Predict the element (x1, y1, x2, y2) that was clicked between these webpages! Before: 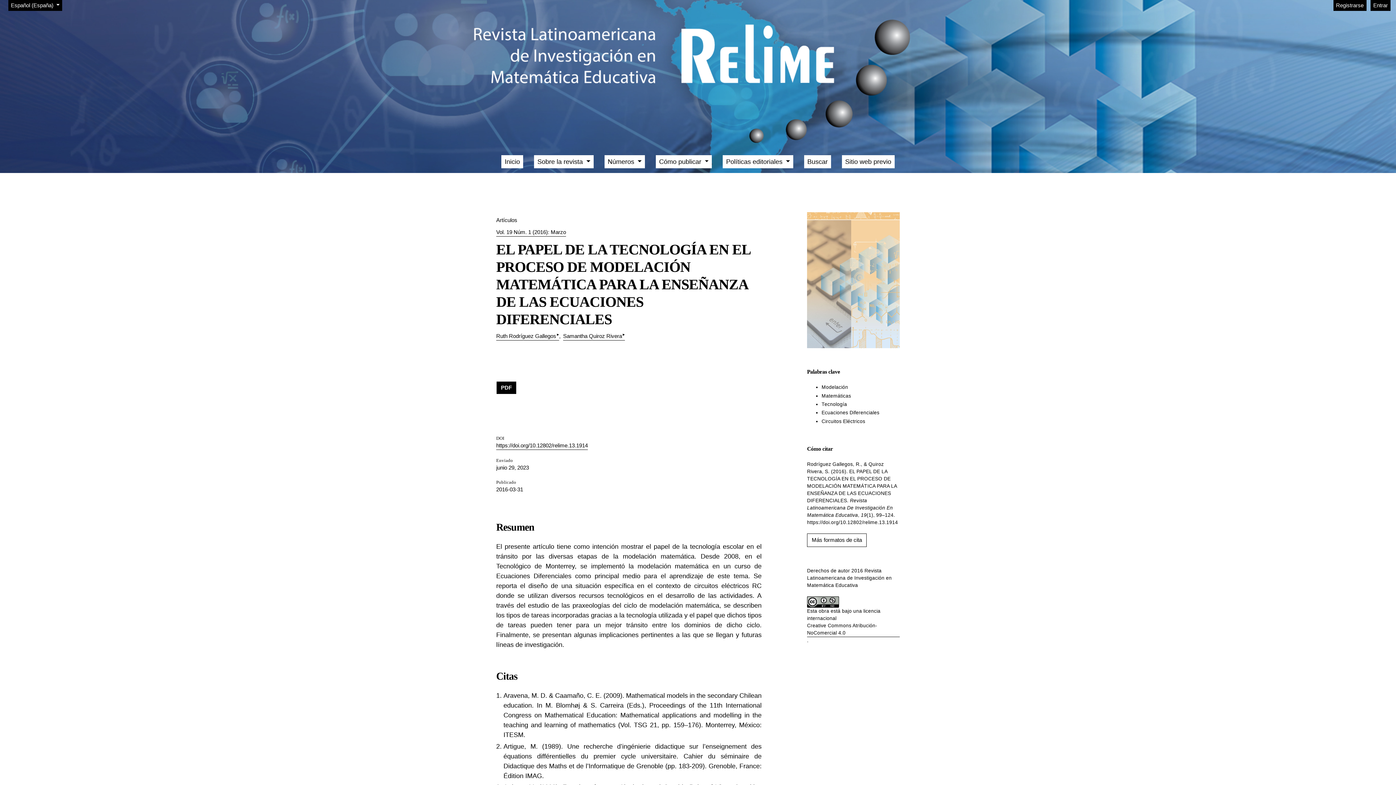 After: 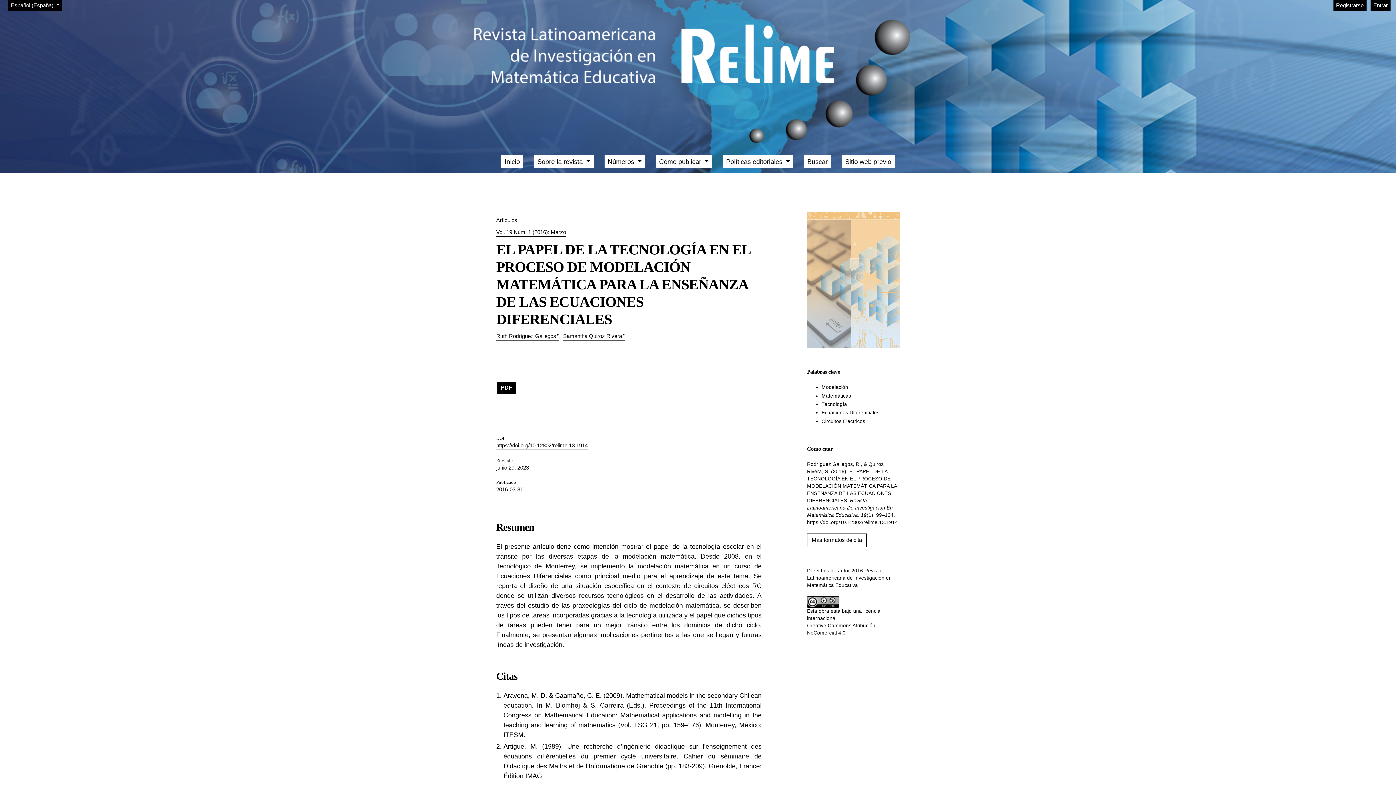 Action: bbox: (496, 441, 588, 450) label: https://doi.org/10.12802/relime.13.1914